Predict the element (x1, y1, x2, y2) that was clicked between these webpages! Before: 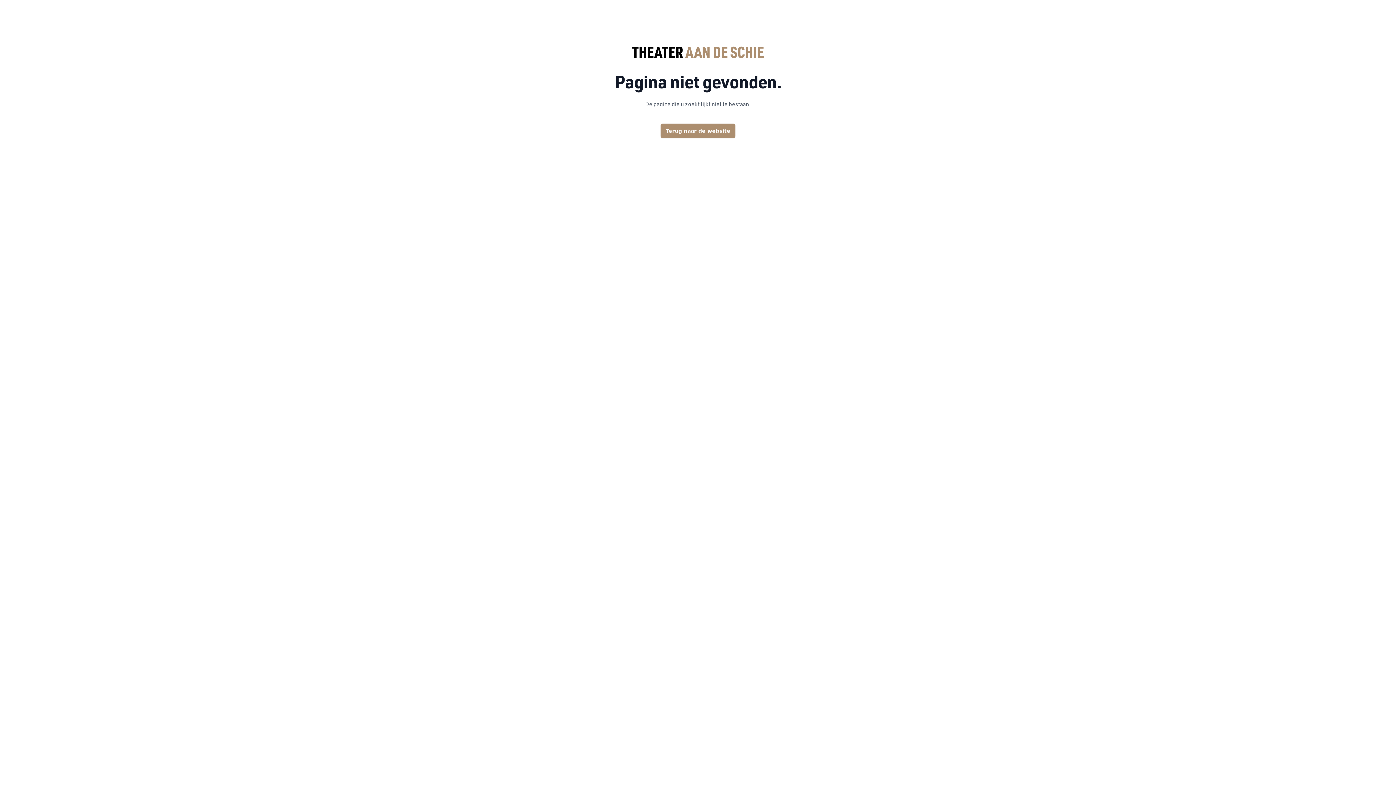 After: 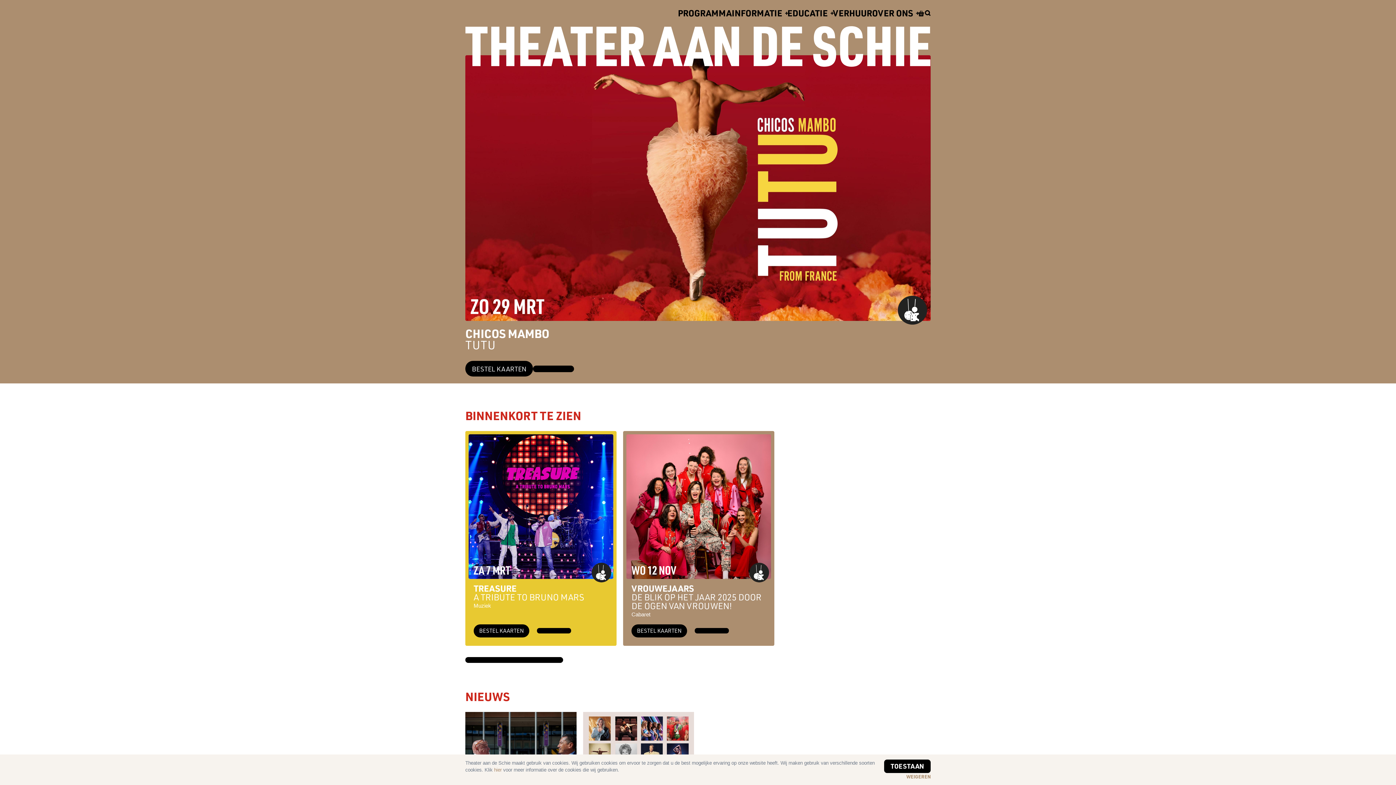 Action: label: Terug naar de website bbox: (660, 123, 735, 138)